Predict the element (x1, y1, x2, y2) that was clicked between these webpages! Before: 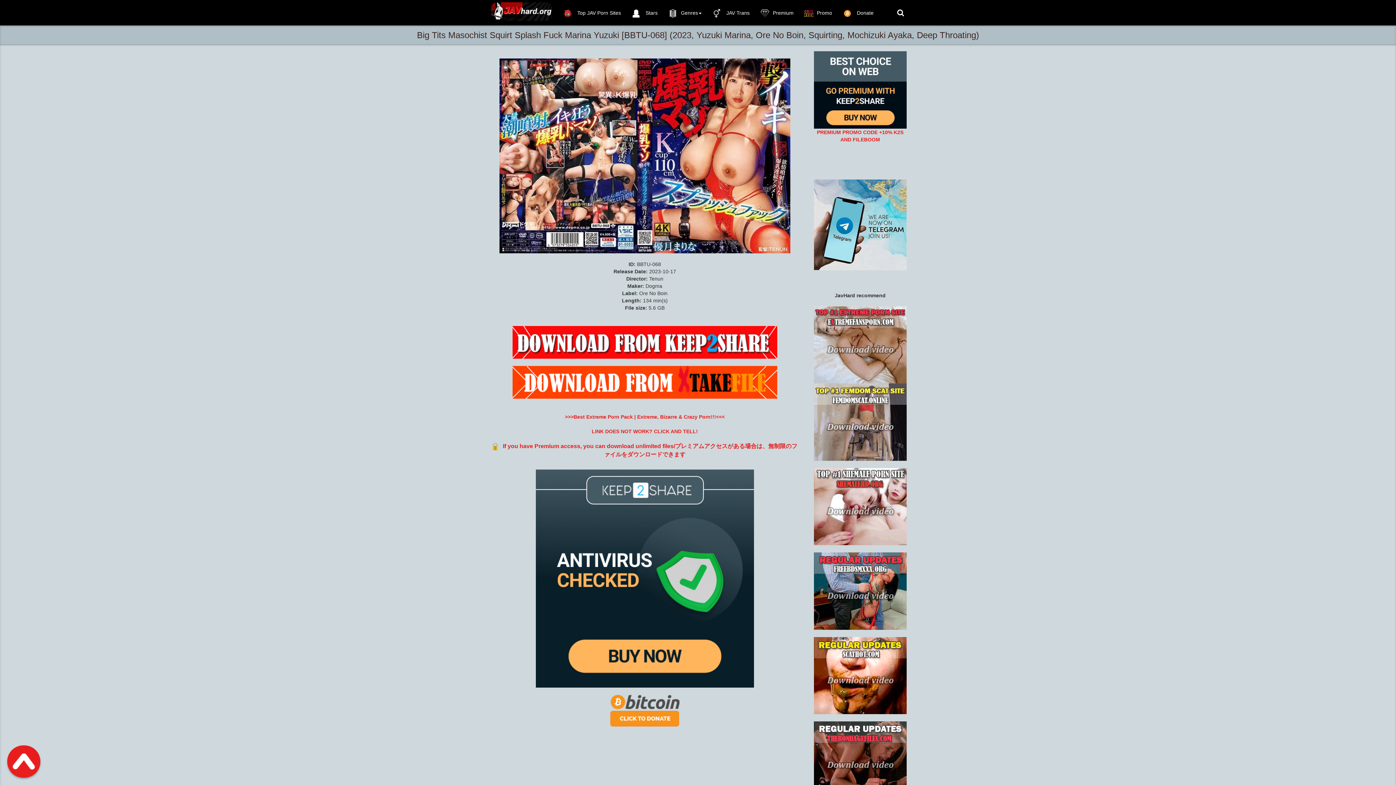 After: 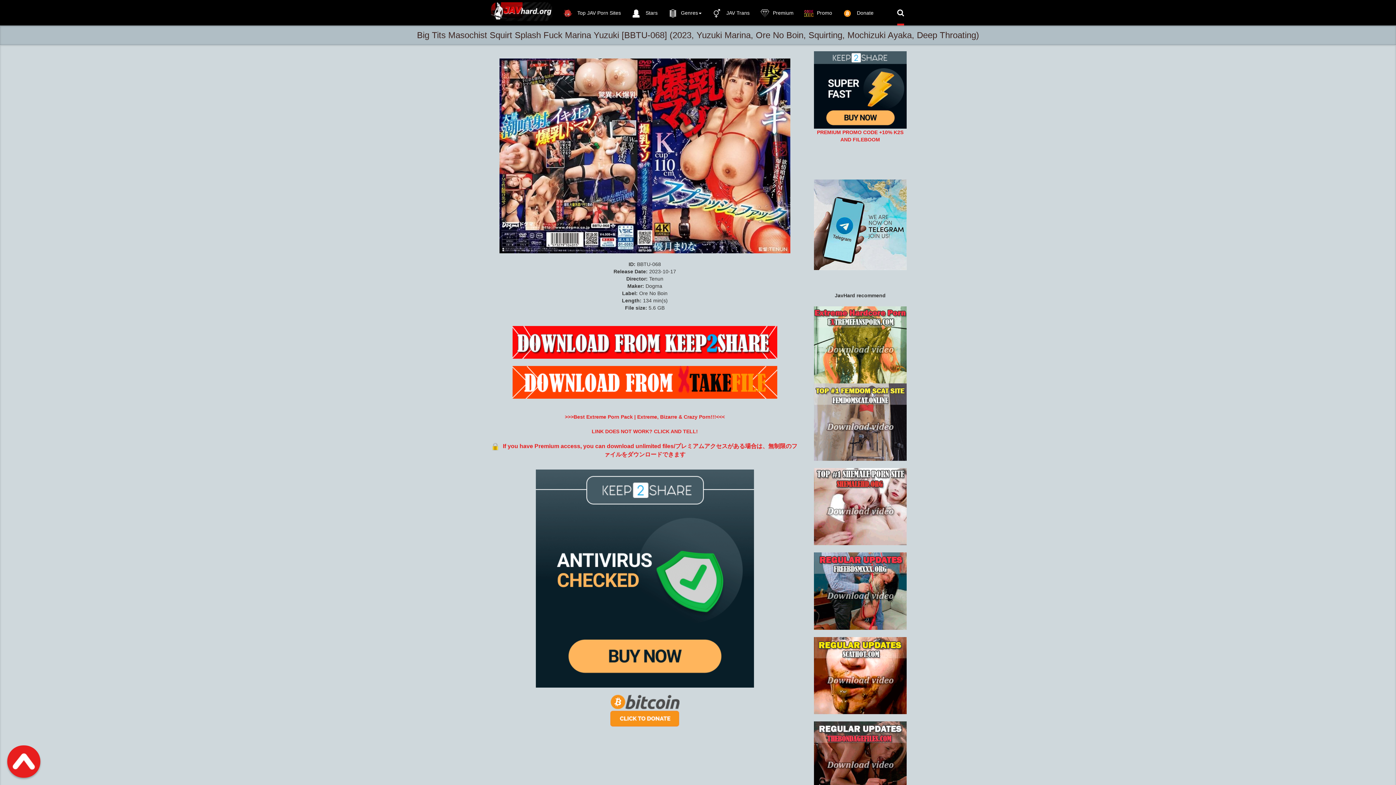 Action: bbox: (897, 0, 904, 25)